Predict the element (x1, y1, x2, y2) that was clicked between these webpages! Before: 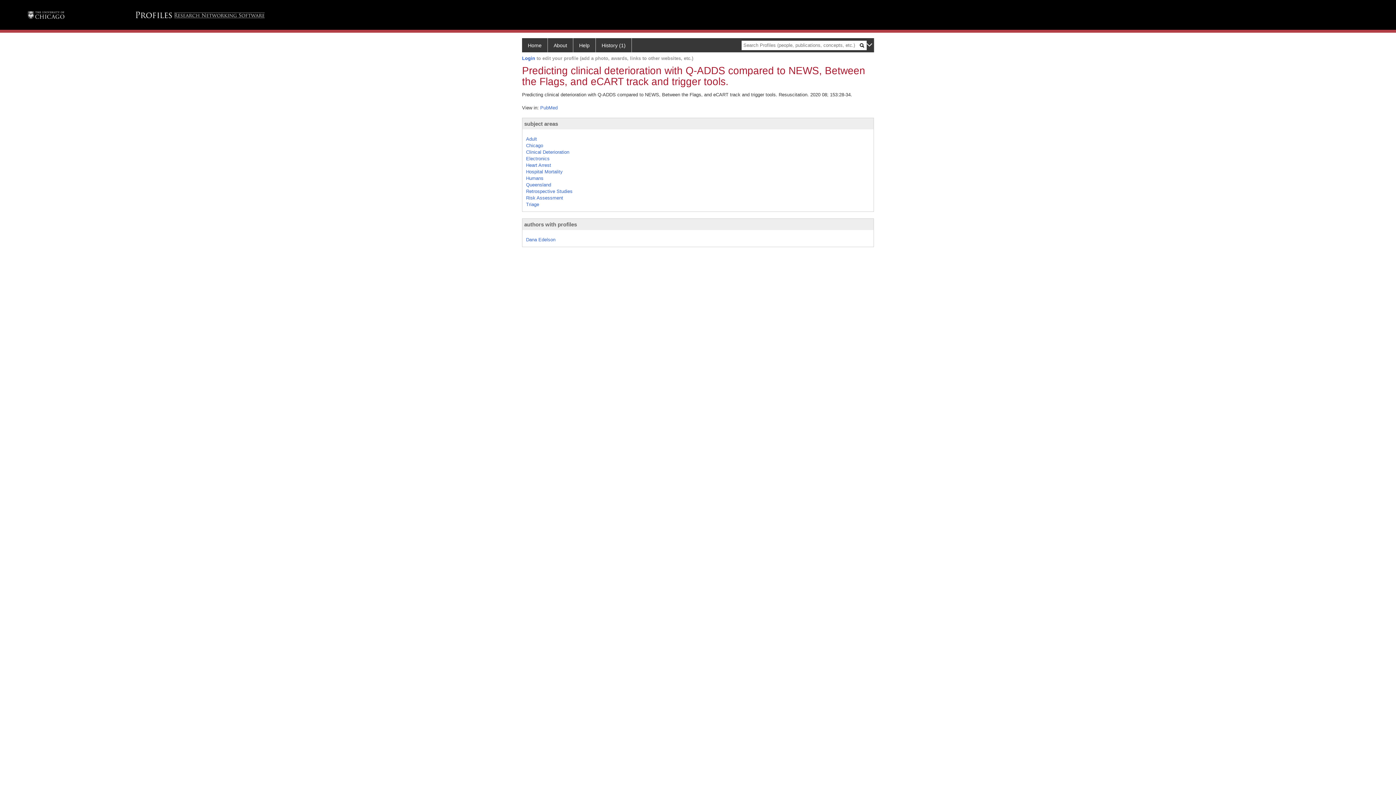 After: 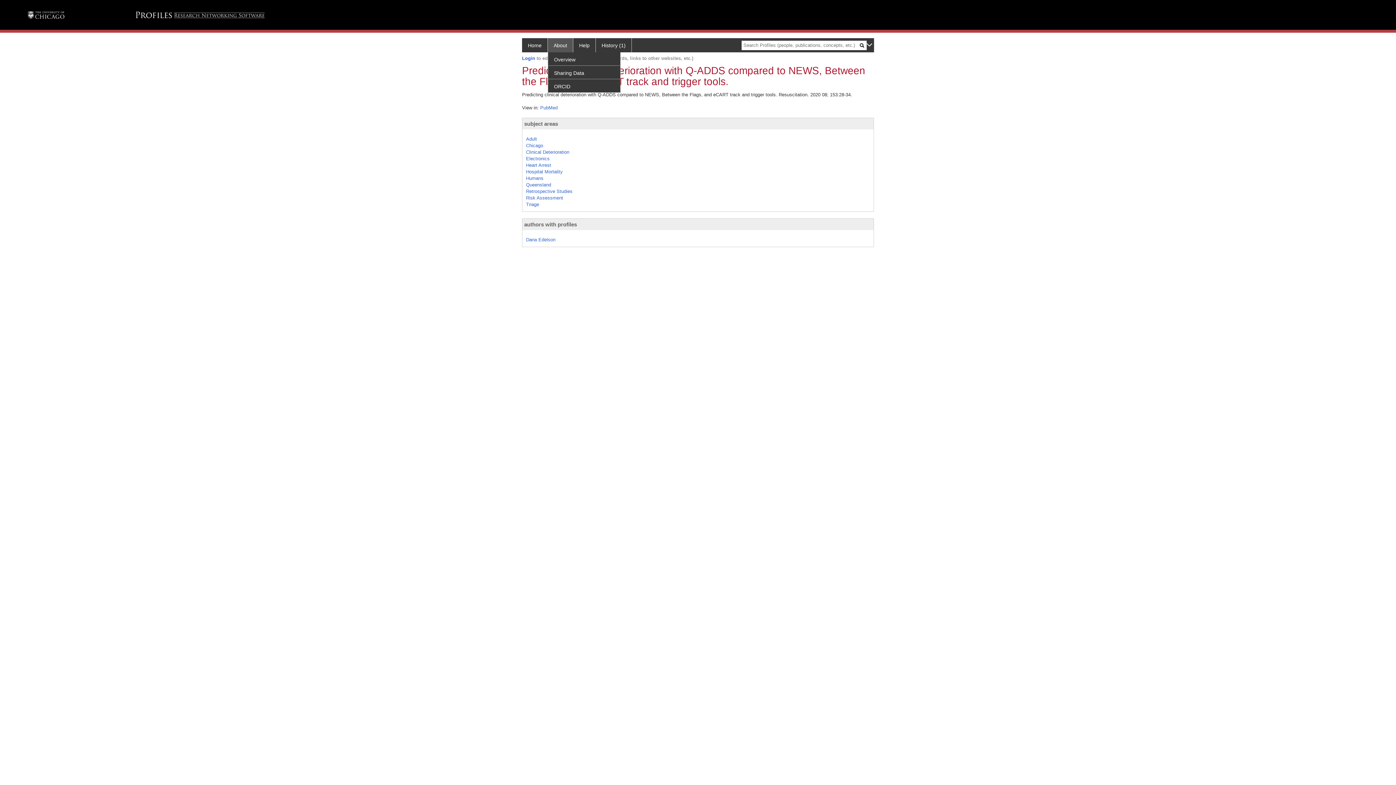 Action: bbox: (548, 38, 573, 52) label: About